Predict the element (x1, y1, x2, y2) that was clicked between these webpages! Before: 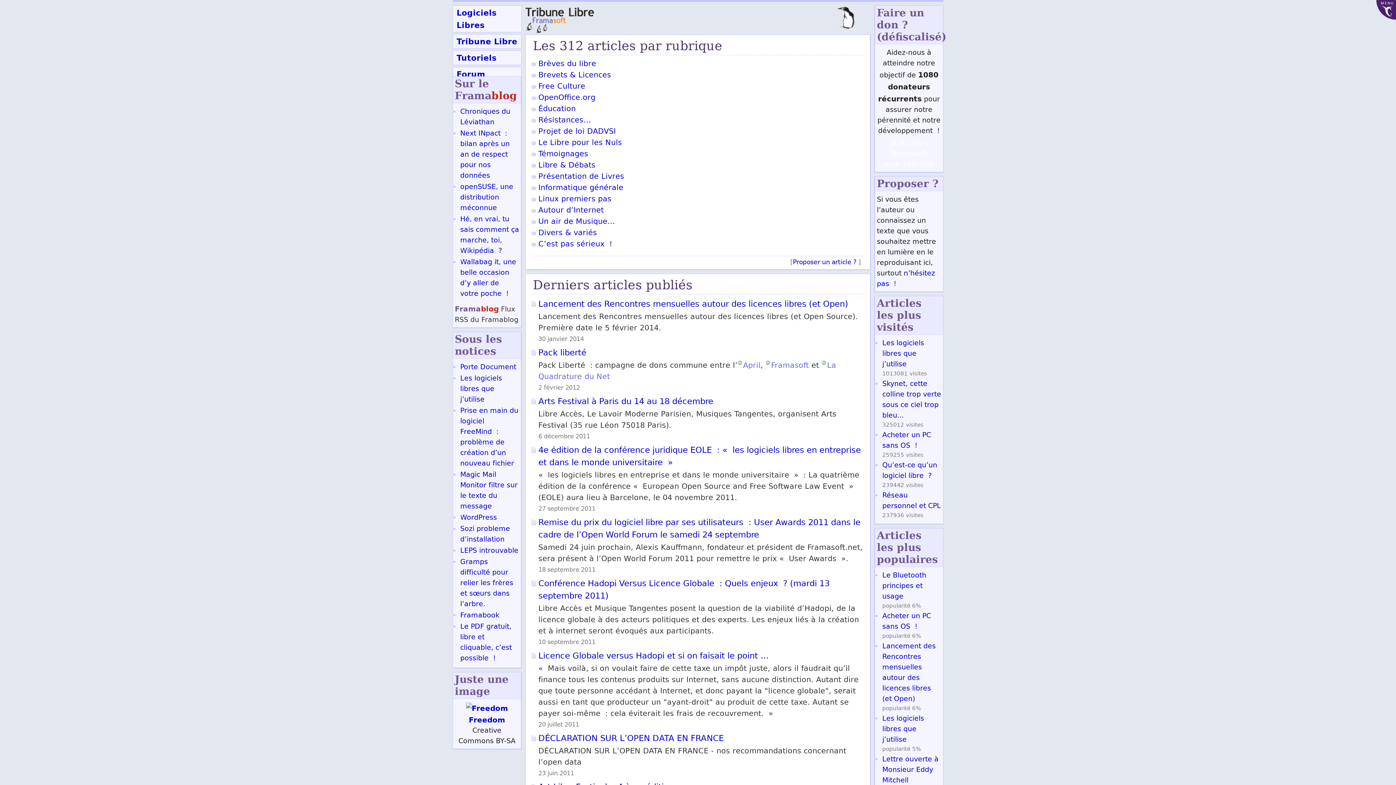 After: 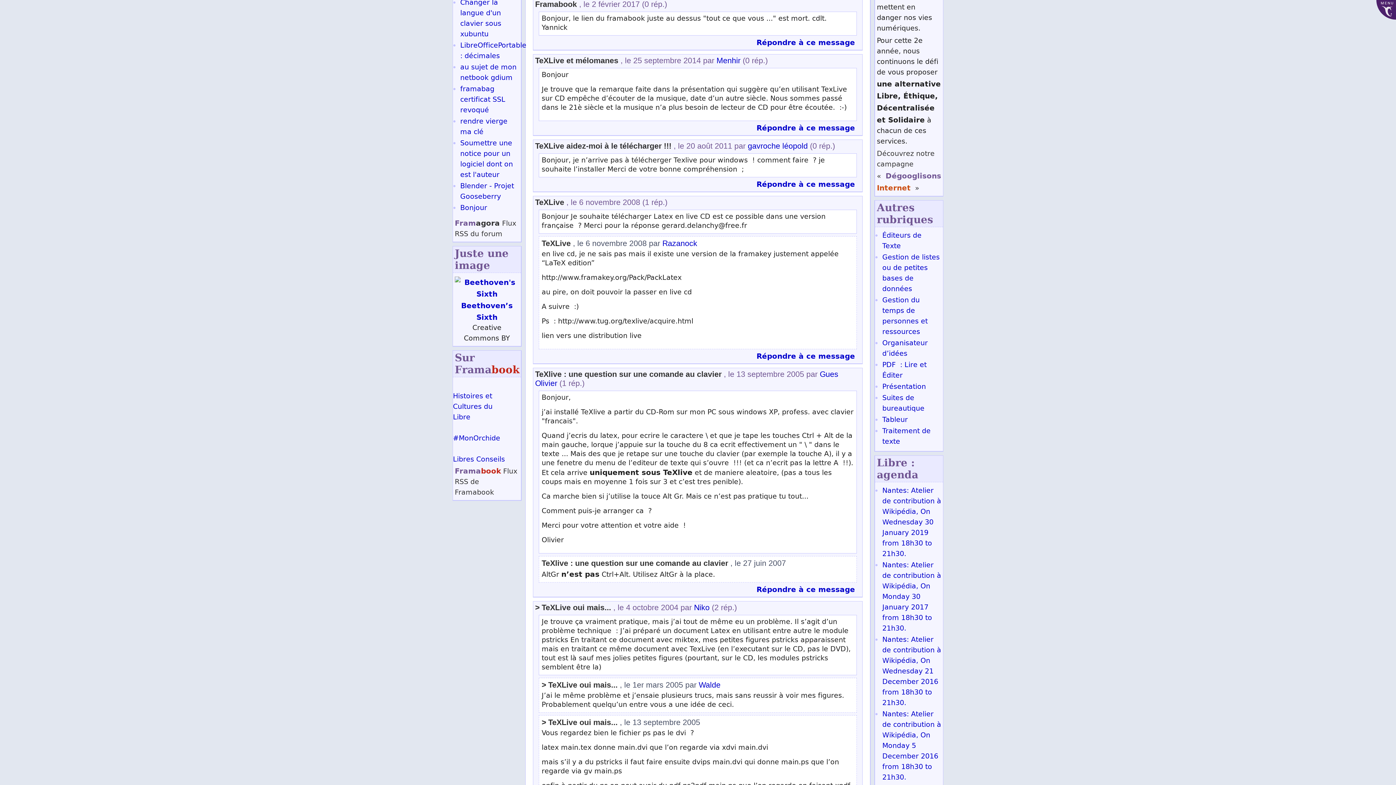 Action: label: Framabook bbox: (460, 610, 499, 621)